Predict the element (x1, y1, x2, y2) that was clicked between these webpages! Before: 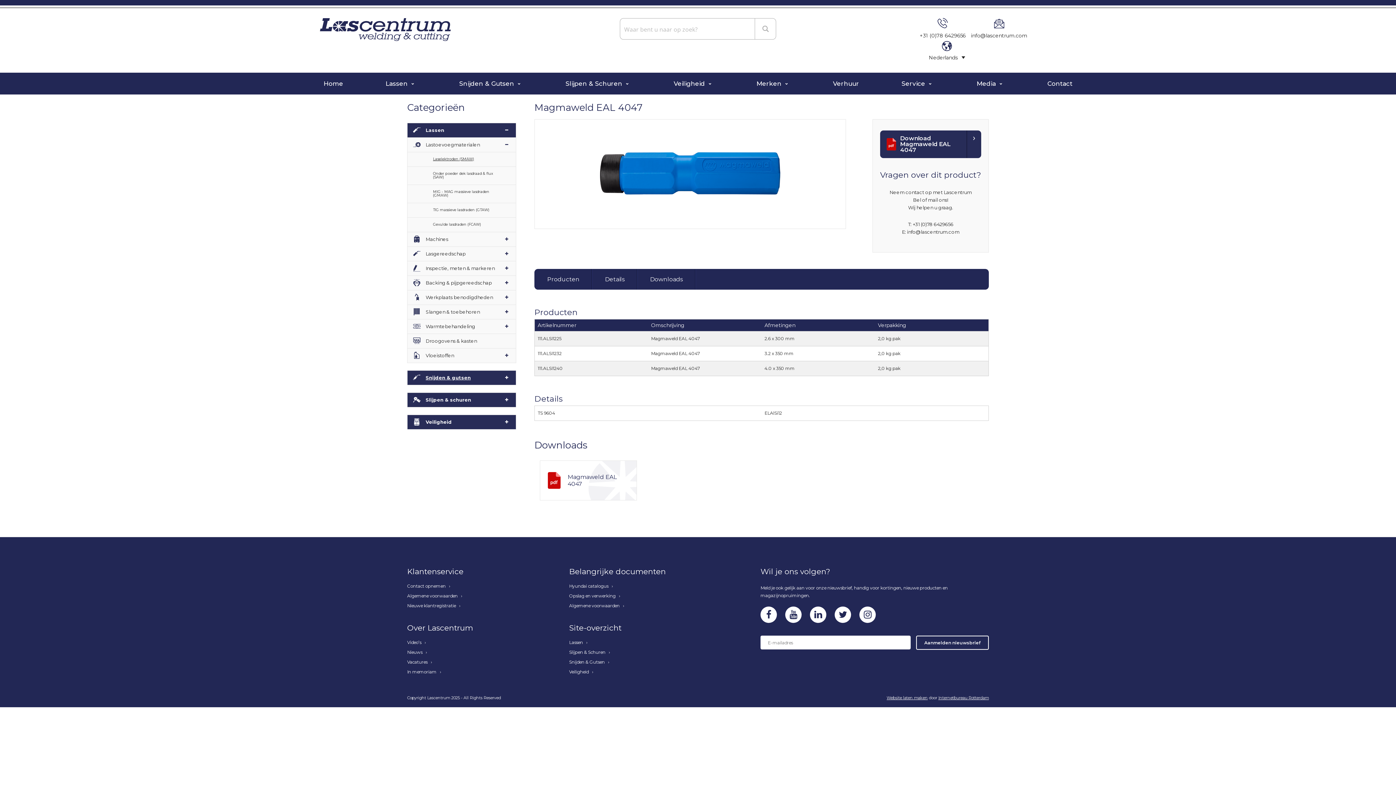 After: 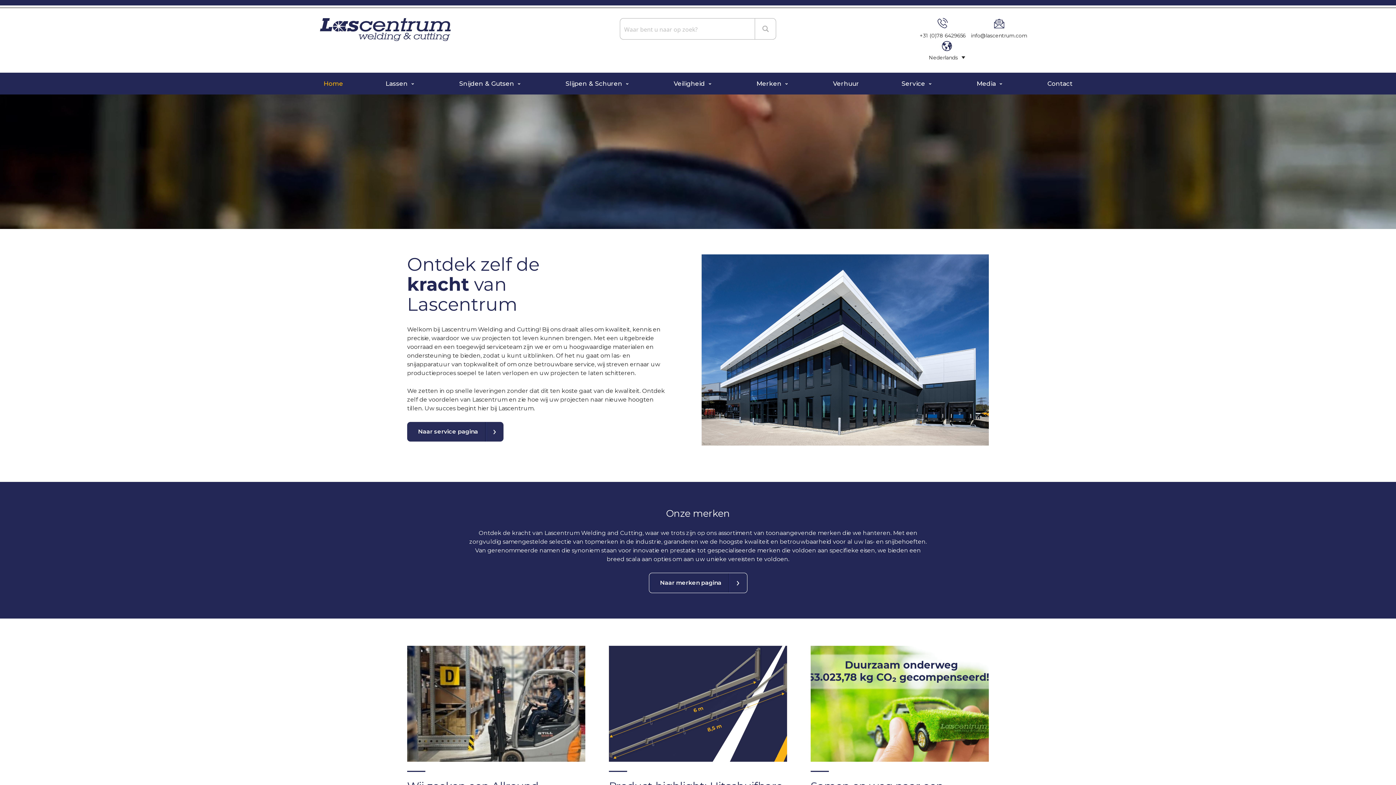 Action: bbox: (320, 33, 450, 40)